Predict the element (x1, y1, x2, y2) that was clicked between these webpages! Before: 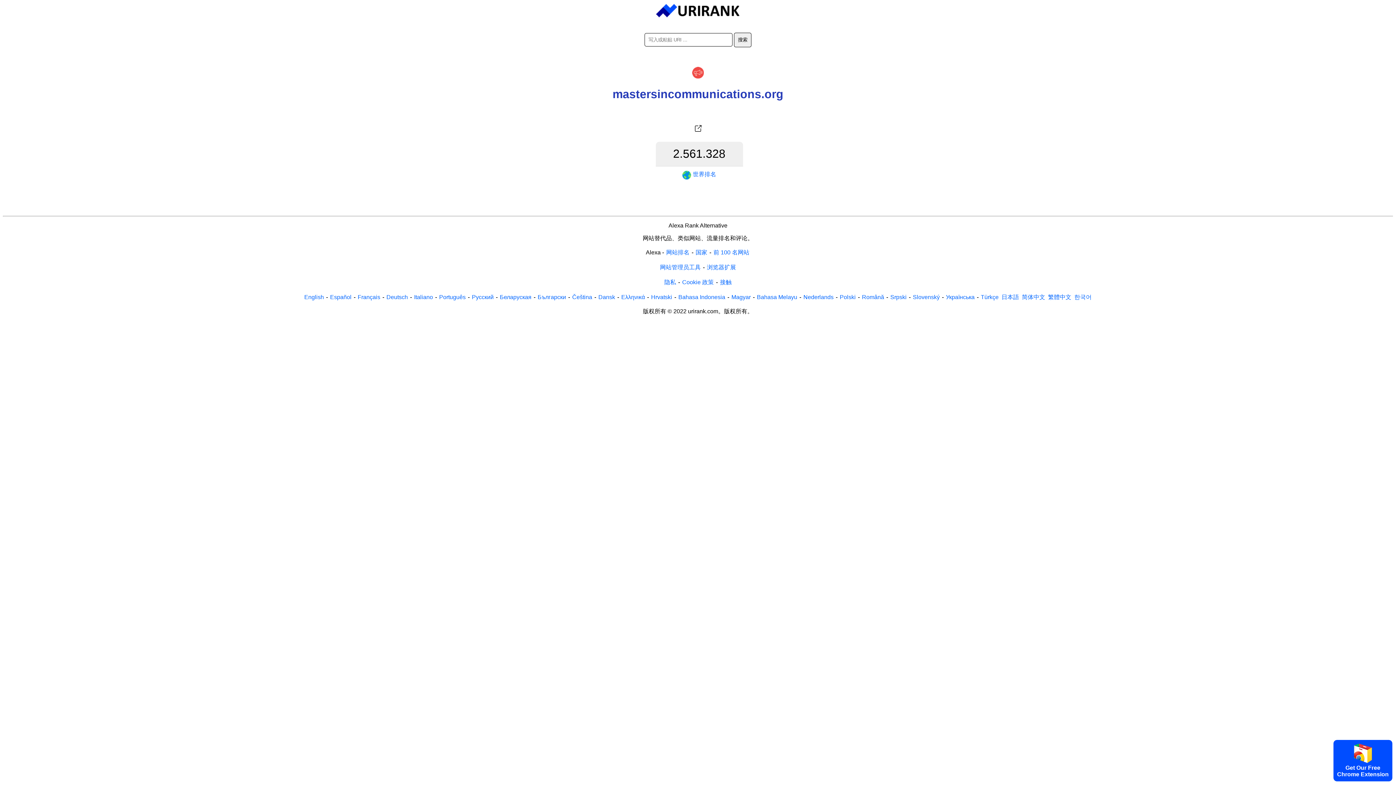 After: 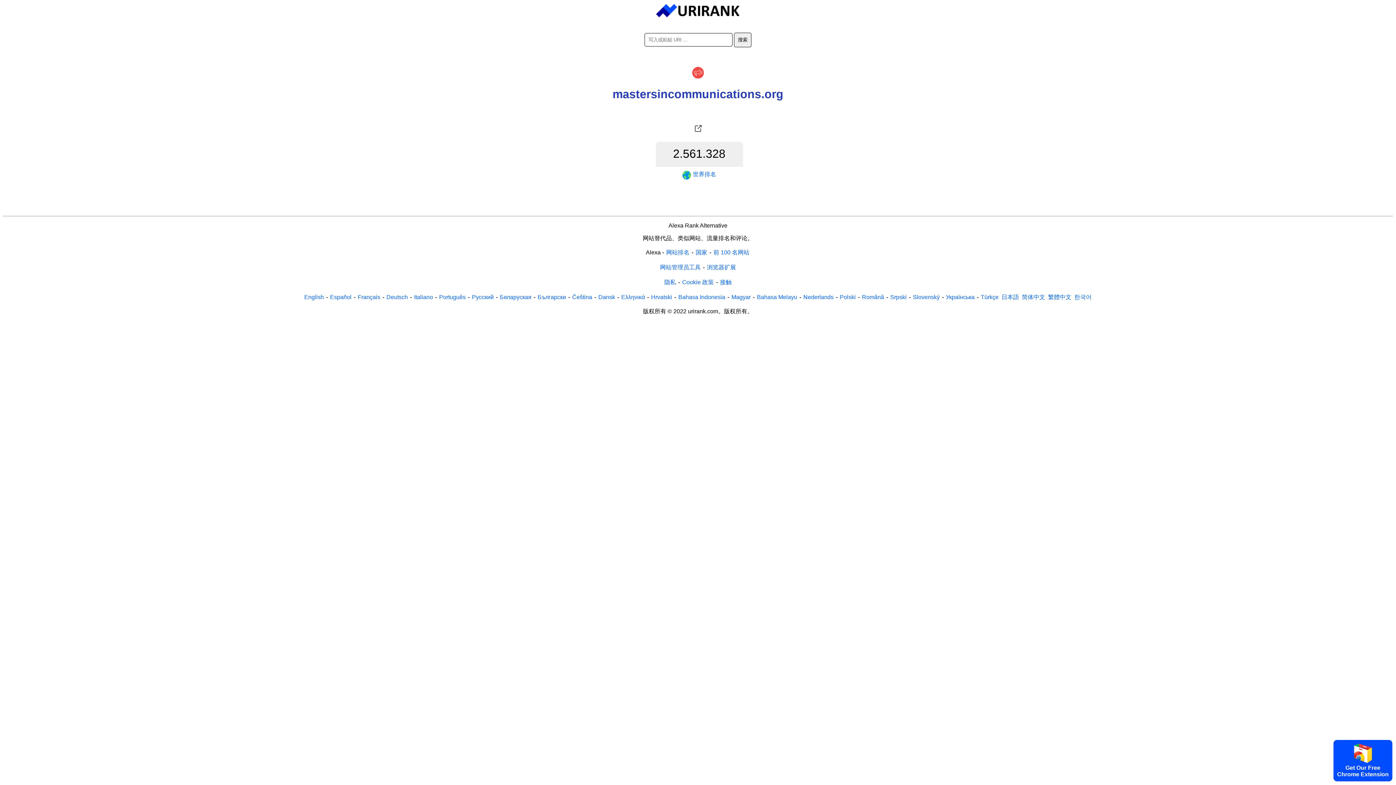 Action: label: 
Get Our Free
Chrome Extension bbox: (697, 357, 698, 359)